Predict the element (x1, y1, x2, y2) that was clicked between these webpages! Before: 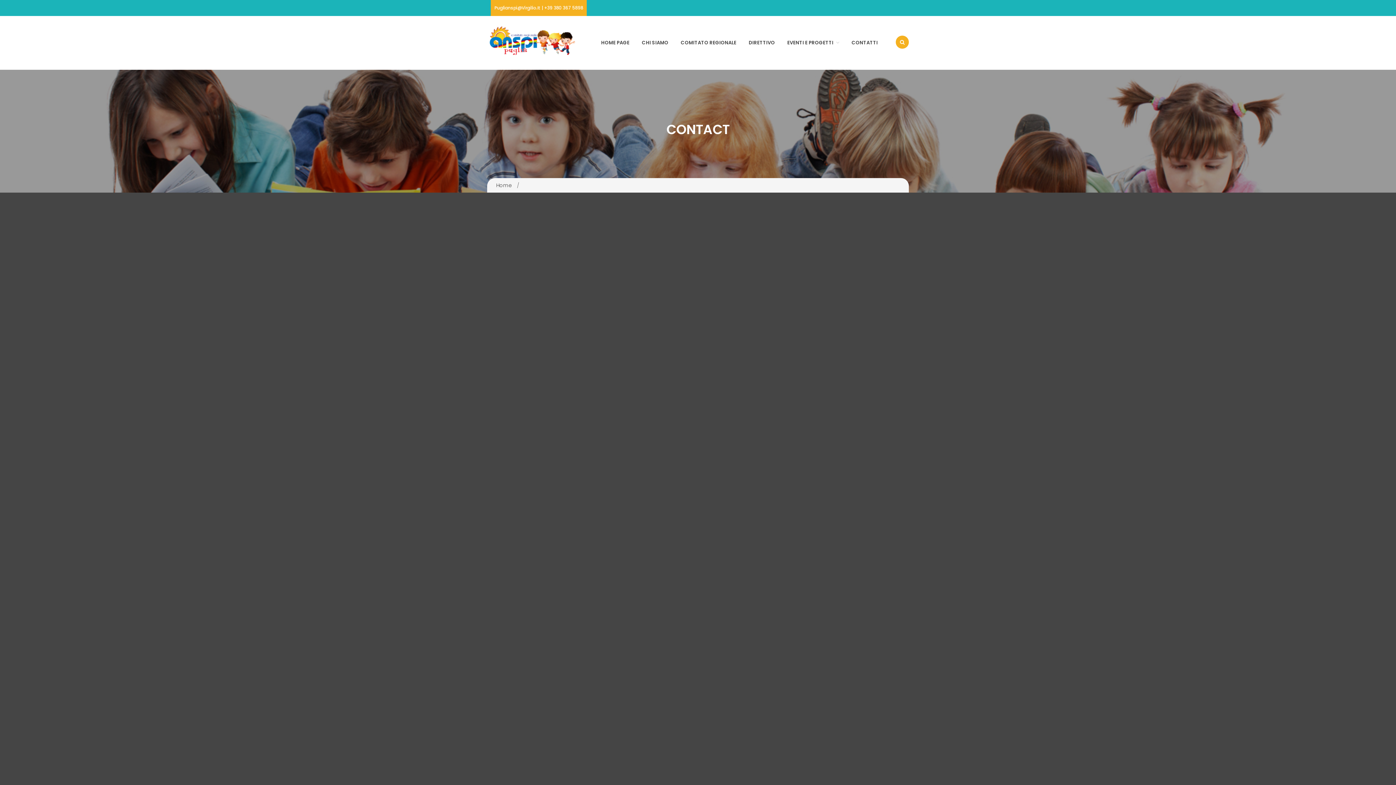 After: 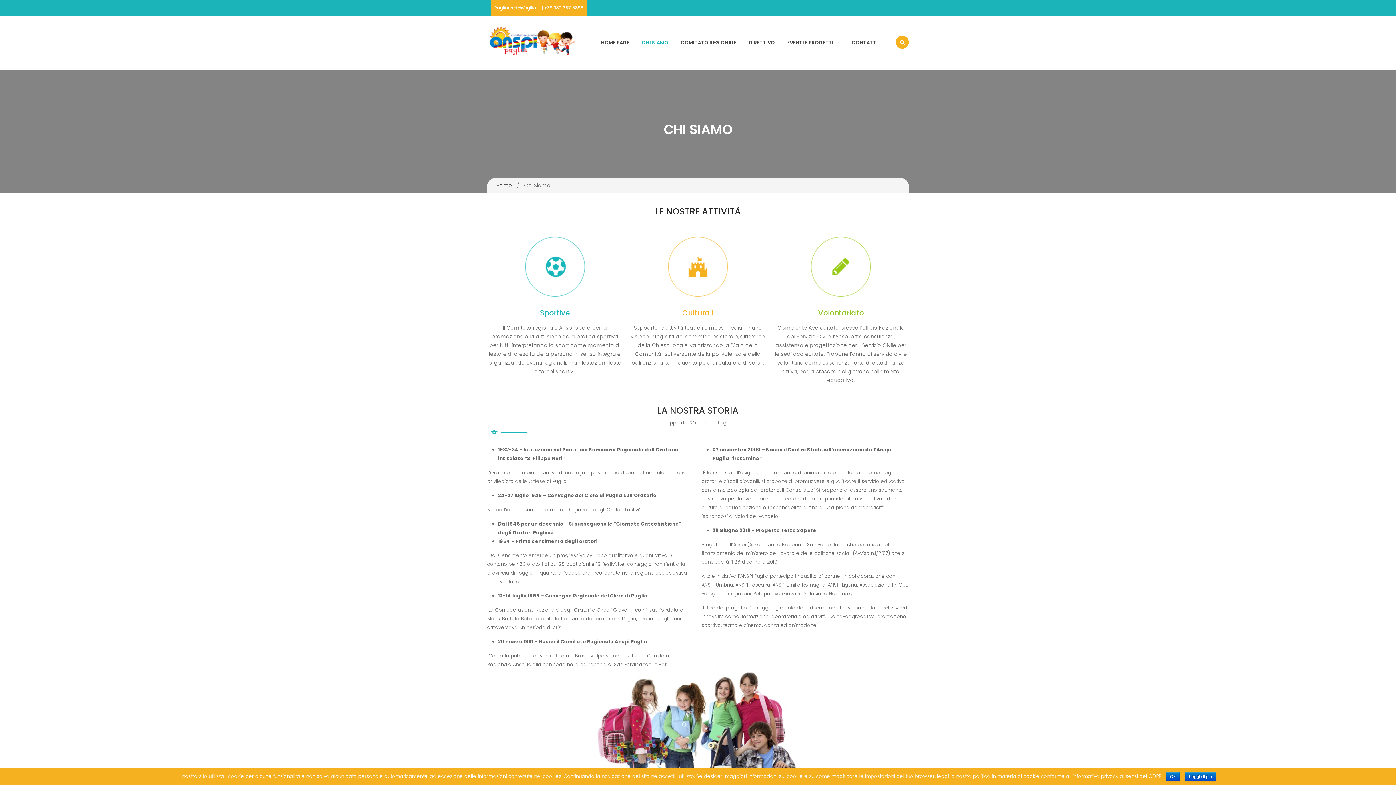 Action: label: CHI SIAMO bbox: (636, 37, 674, 48)